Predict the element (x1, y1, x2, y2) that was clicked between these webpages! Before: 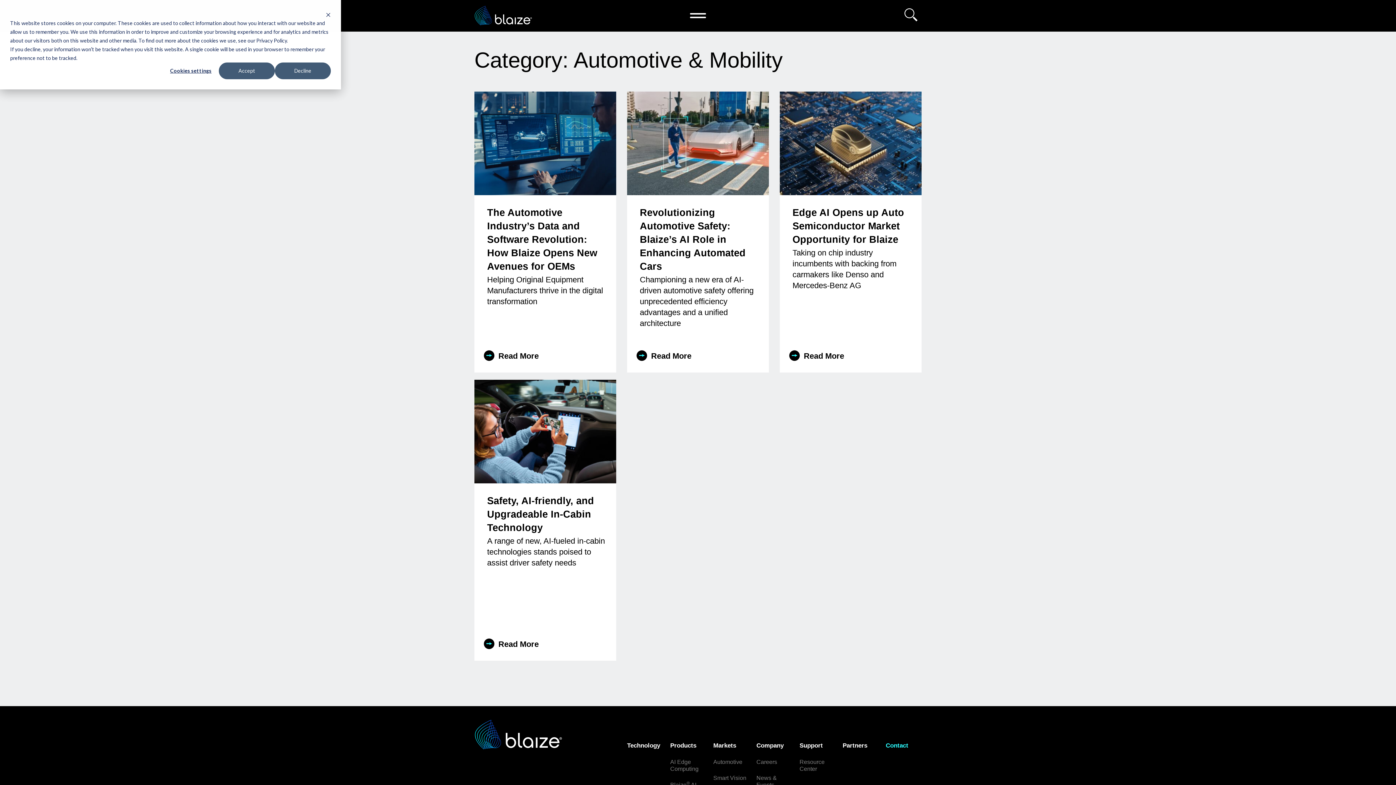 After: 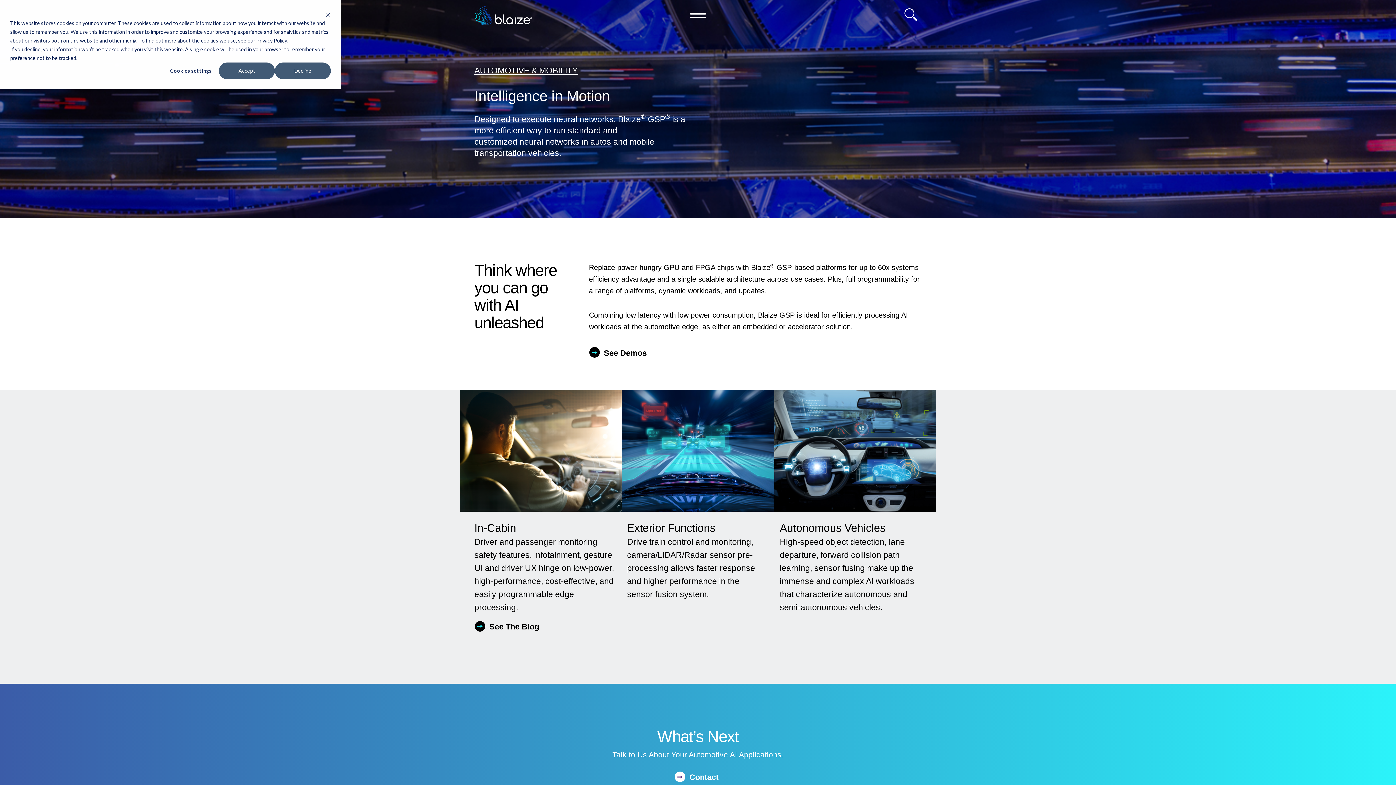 Action: label: Automotive bbox: (713, 759, 742, 765)